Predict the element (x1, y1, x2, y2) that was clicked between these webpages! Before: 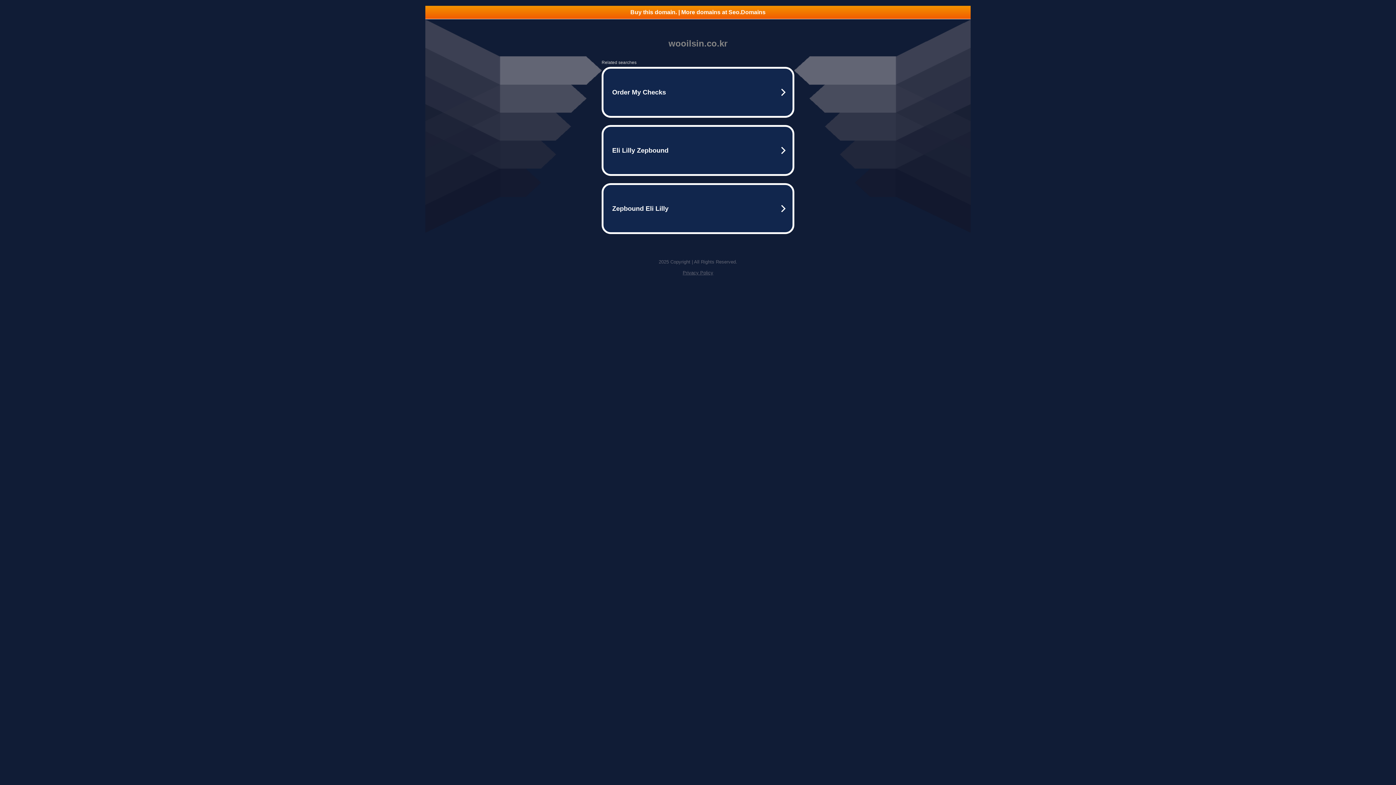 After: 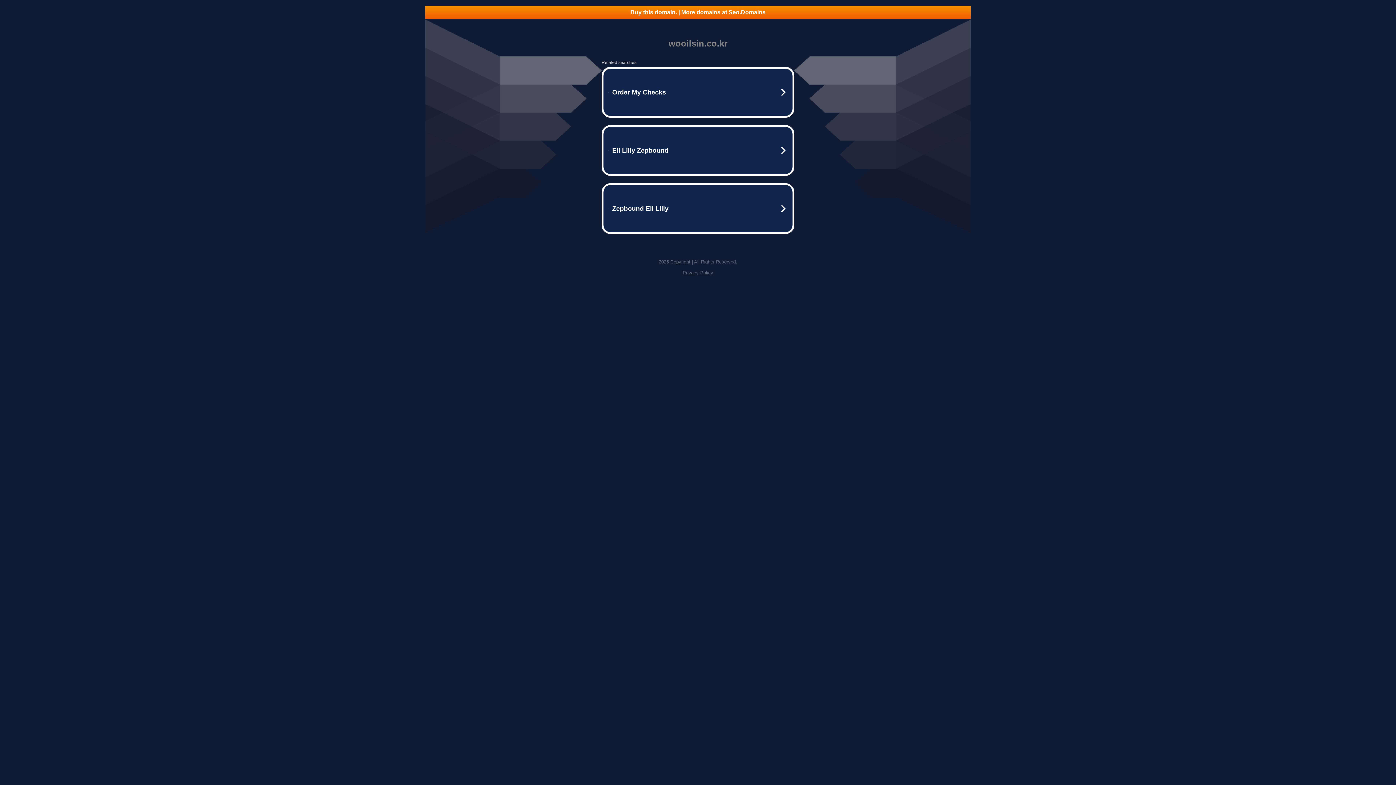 Action: bbox: (682, 270, 713, 275) label: Privacy Policy